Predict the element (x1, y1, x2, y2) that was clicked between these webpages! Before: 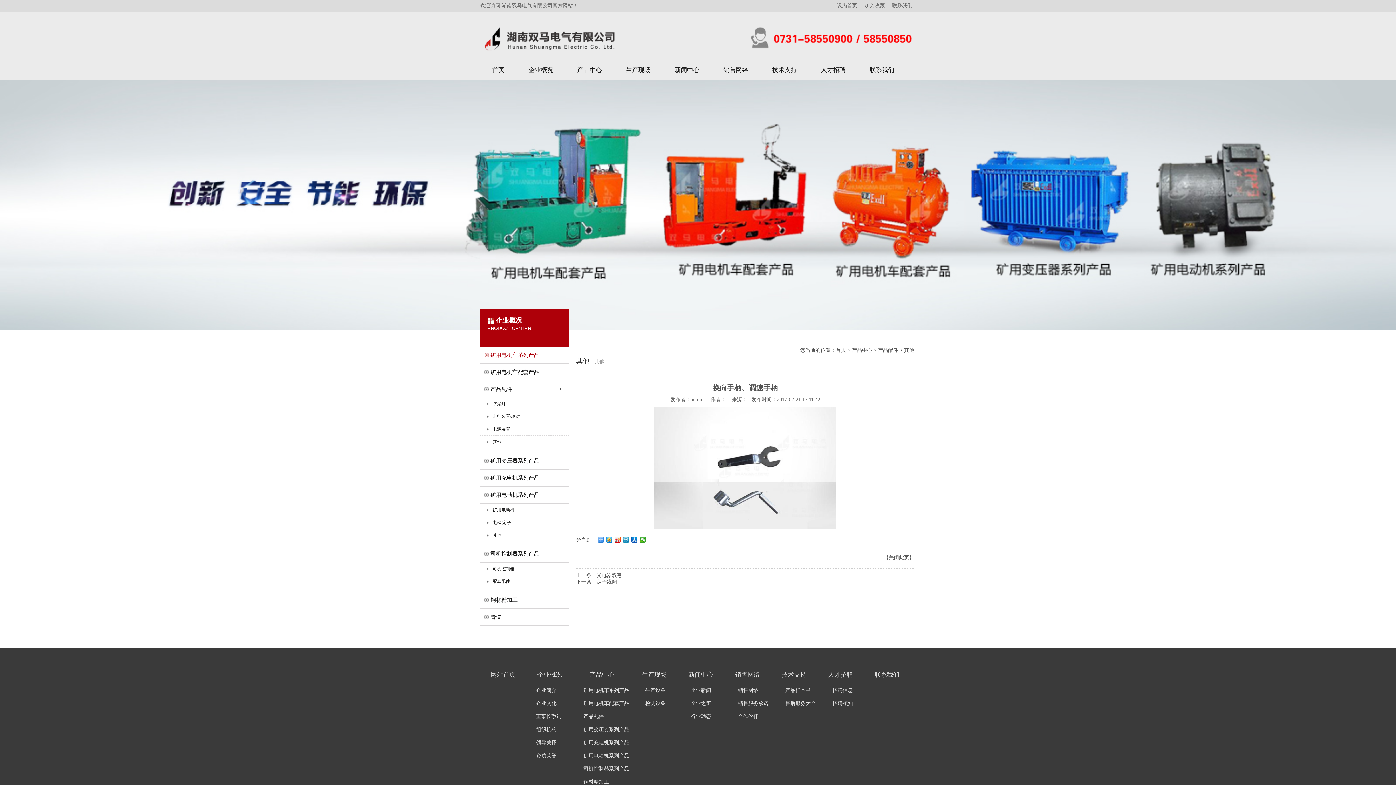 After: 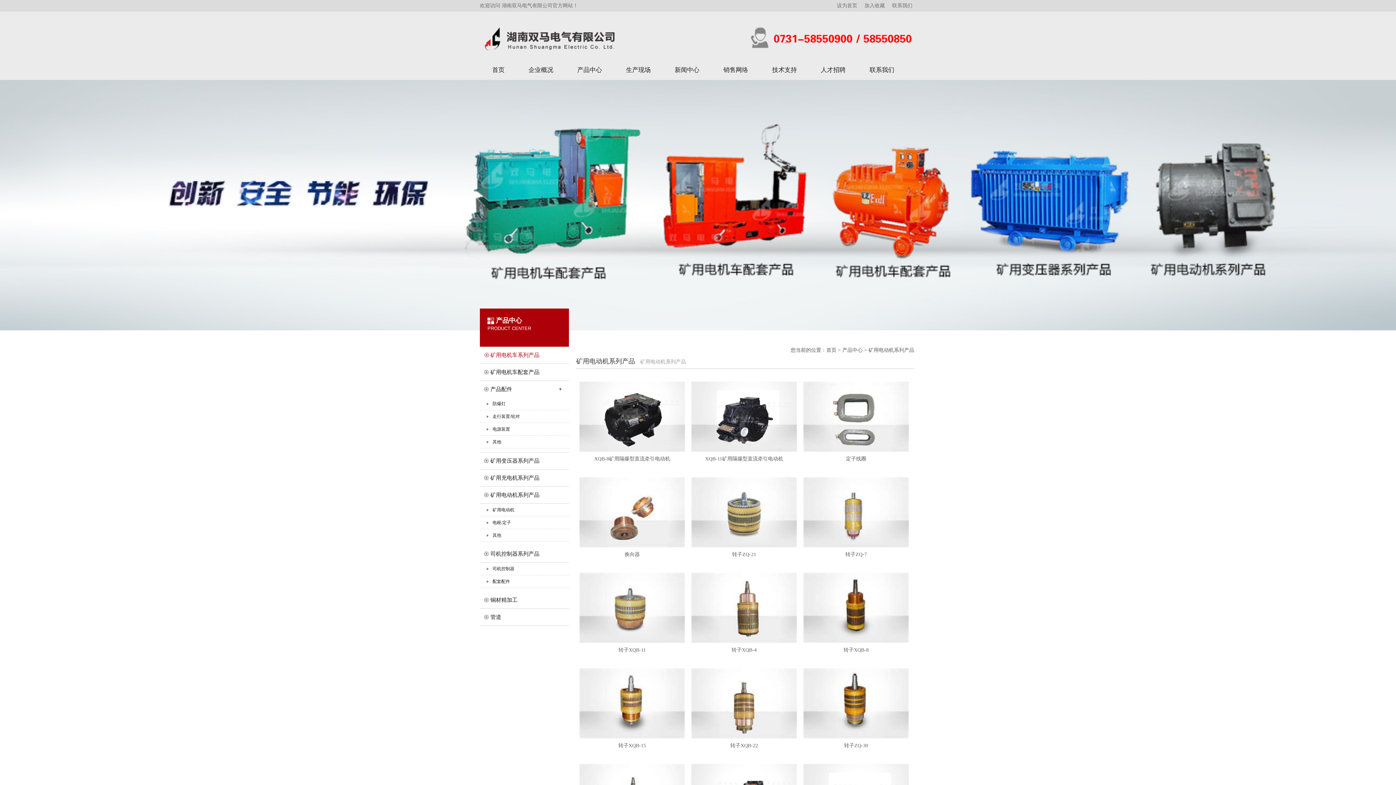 Action: bbox: (480, 486, 569, 503) label: 矿用电动机系列产品